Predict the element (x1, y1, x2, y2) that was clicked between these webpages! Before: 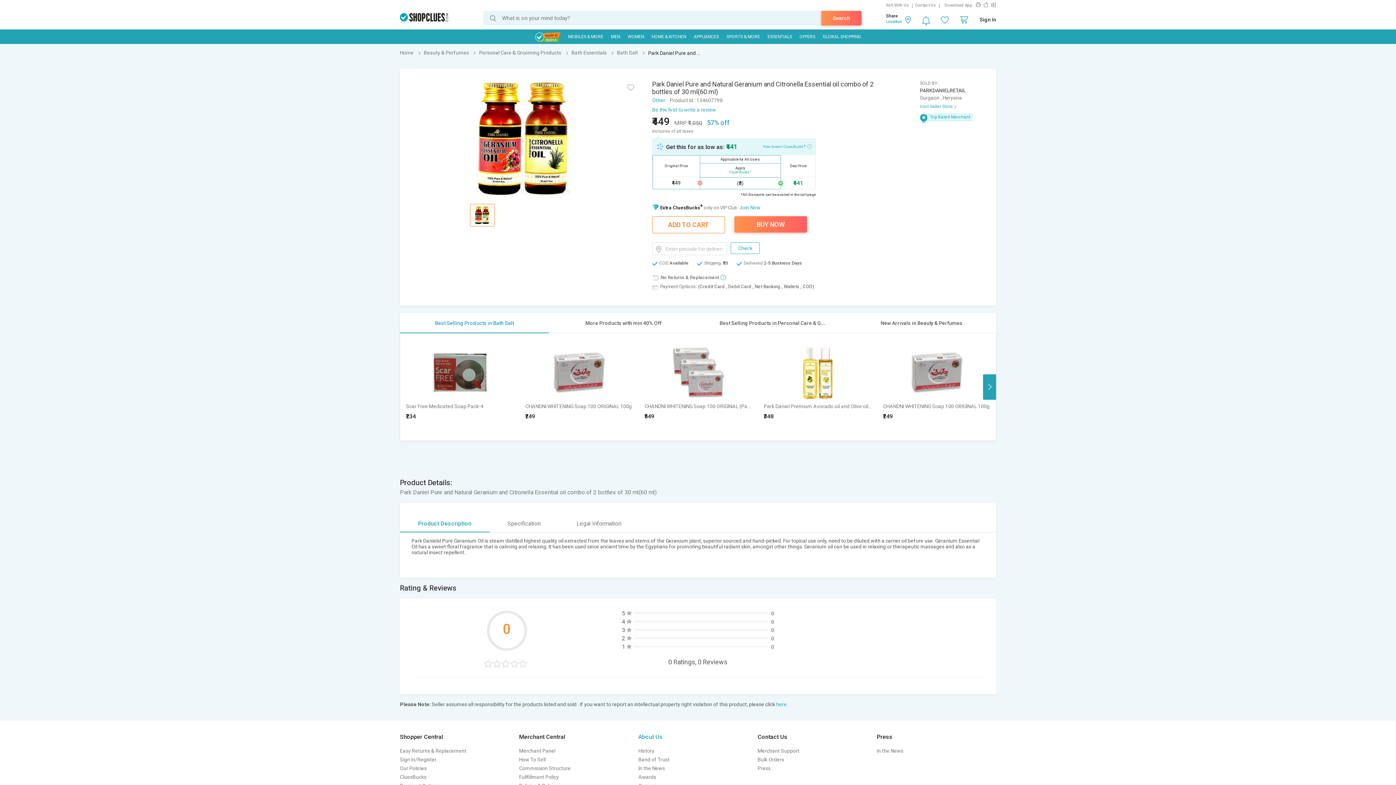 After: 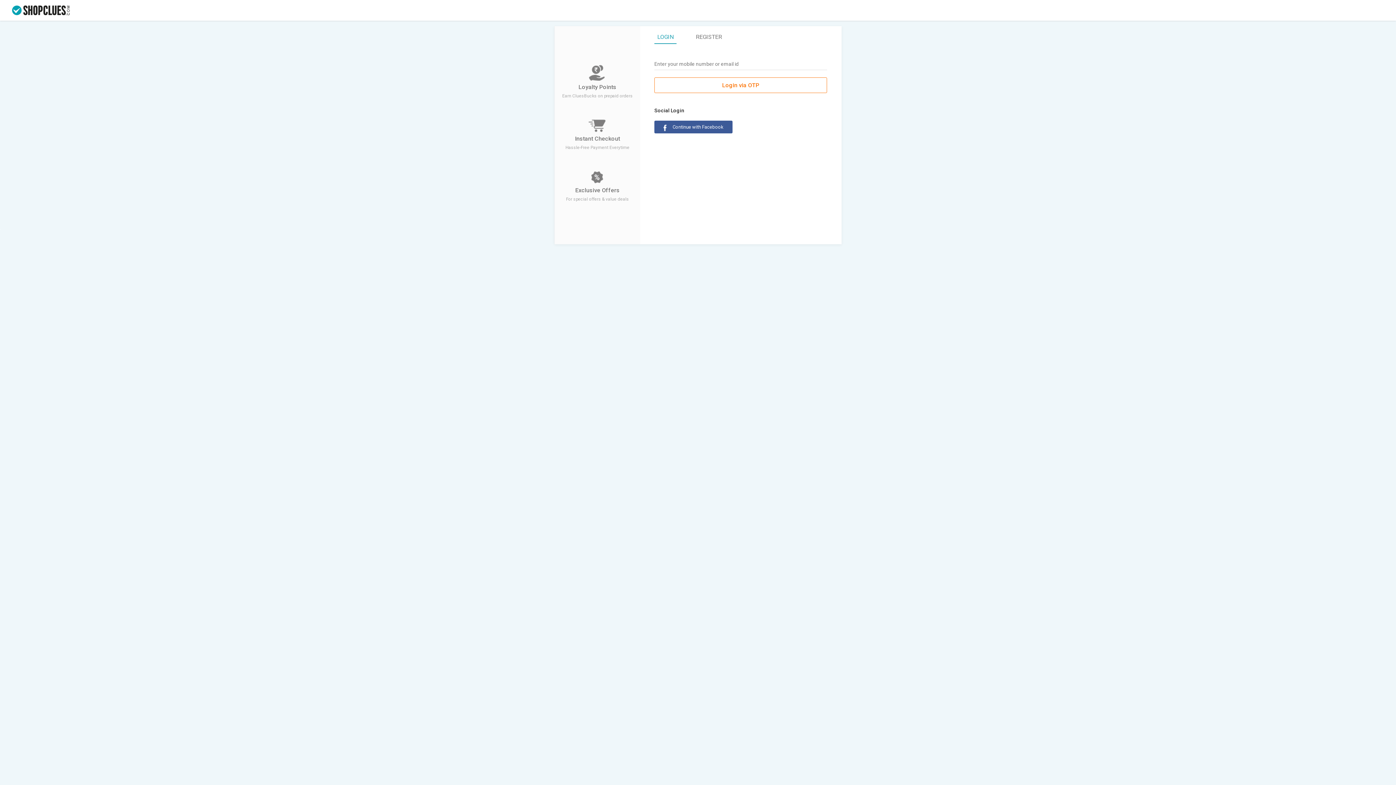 Action: label: BUY NOW bbox: (734, 216, 807, 232)